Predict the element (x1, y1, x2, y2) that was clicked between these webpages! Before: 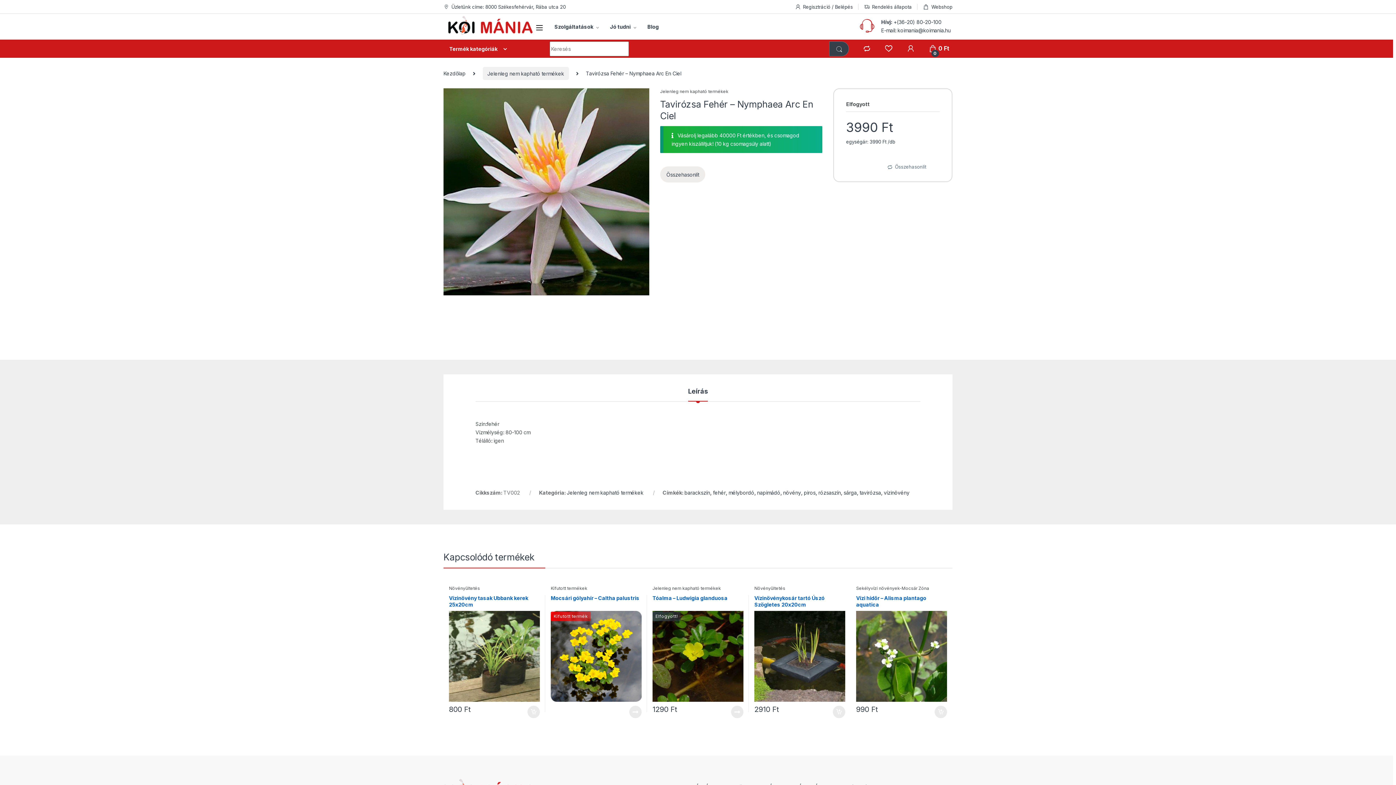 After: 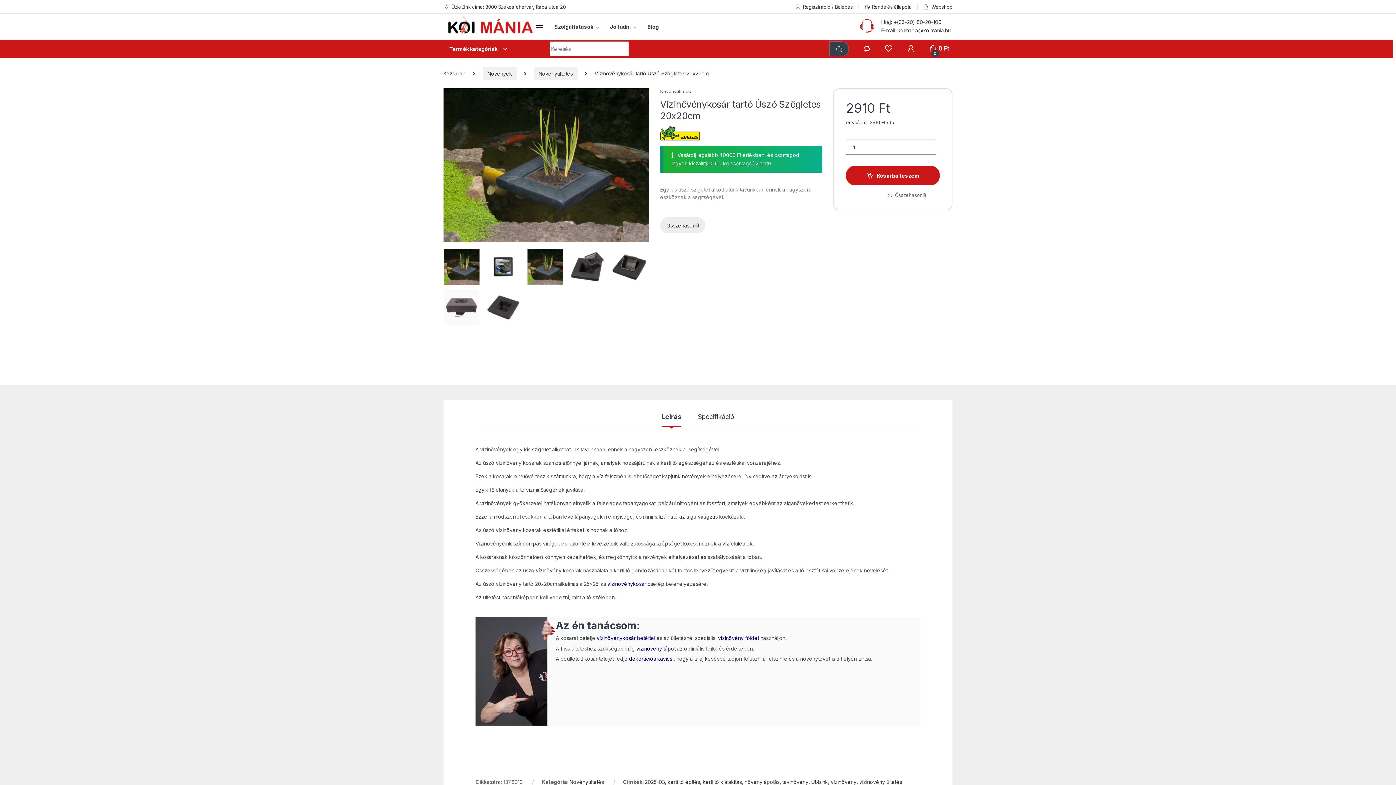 Action: bbox: (754, 595, 845, 702) label: Vízinövénykosár tartó Úszó Szögletes 20x20cm